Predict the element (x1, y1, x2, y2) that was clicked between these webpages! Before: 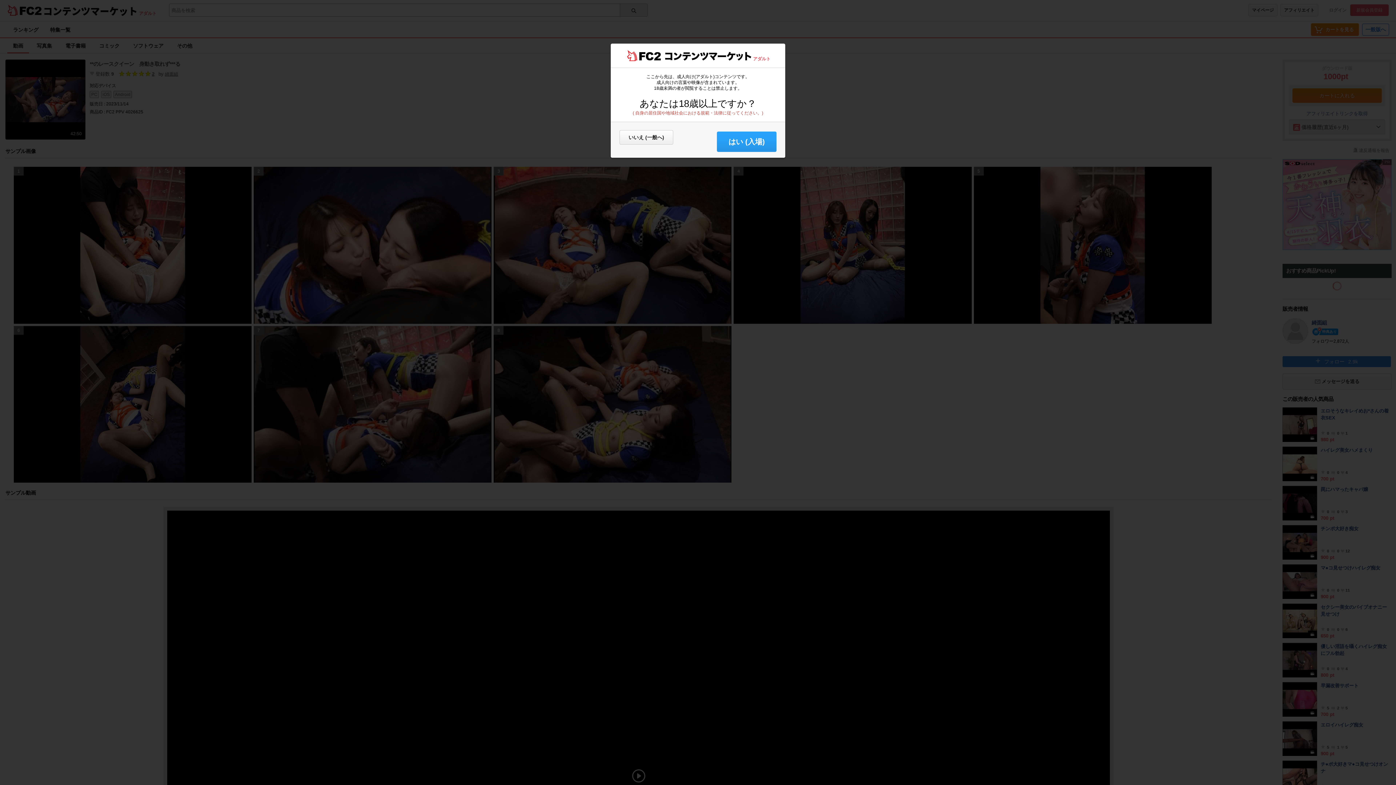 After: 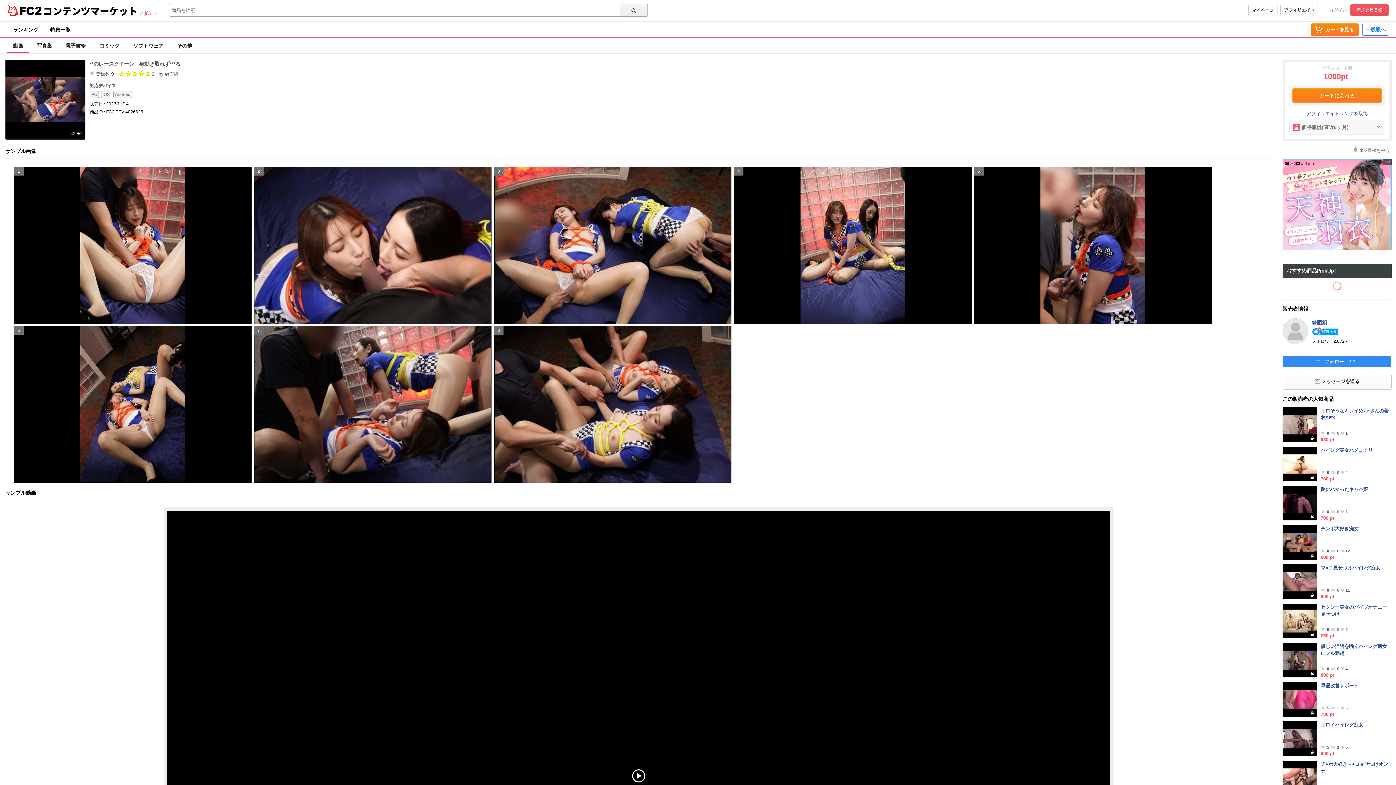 Action: label: はい (入場) bbox: (717, 131, 776, 152)